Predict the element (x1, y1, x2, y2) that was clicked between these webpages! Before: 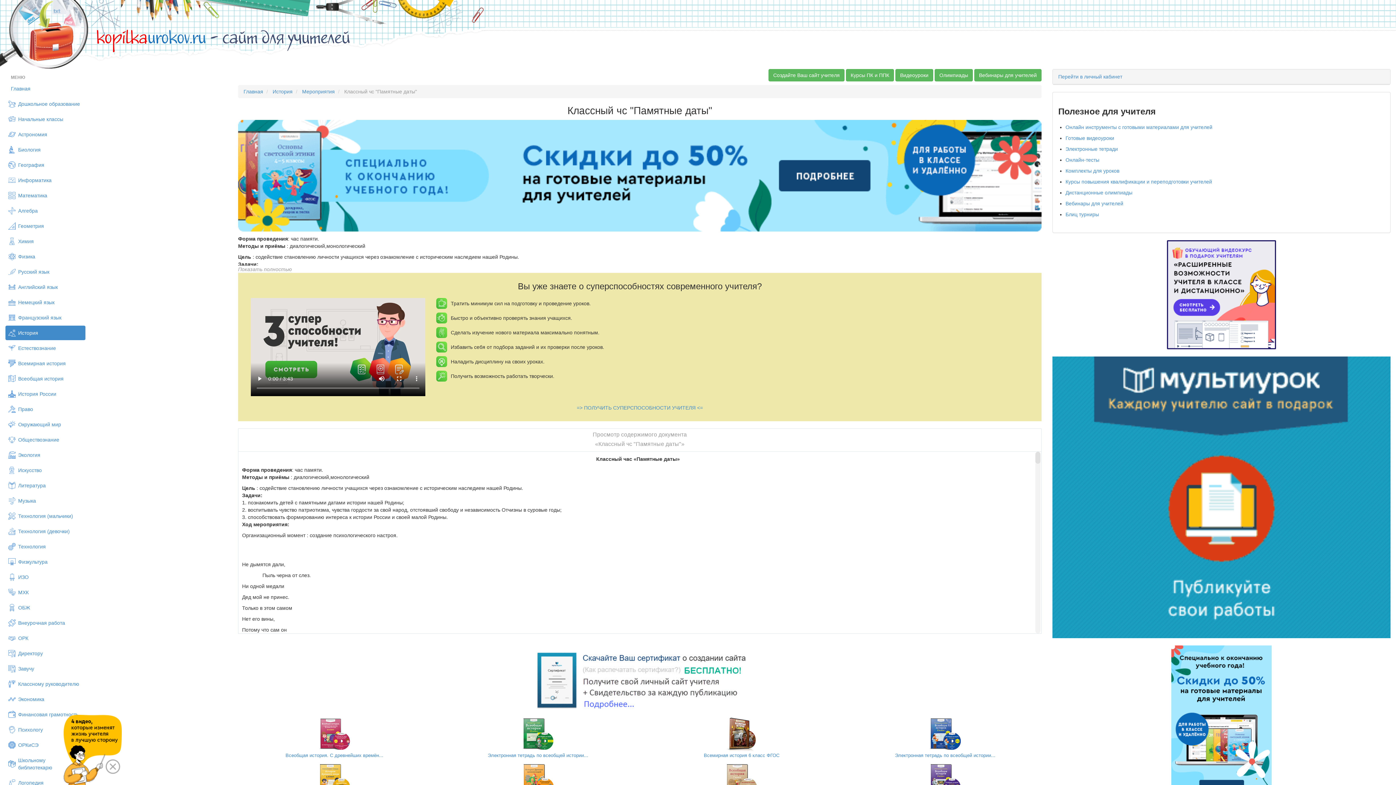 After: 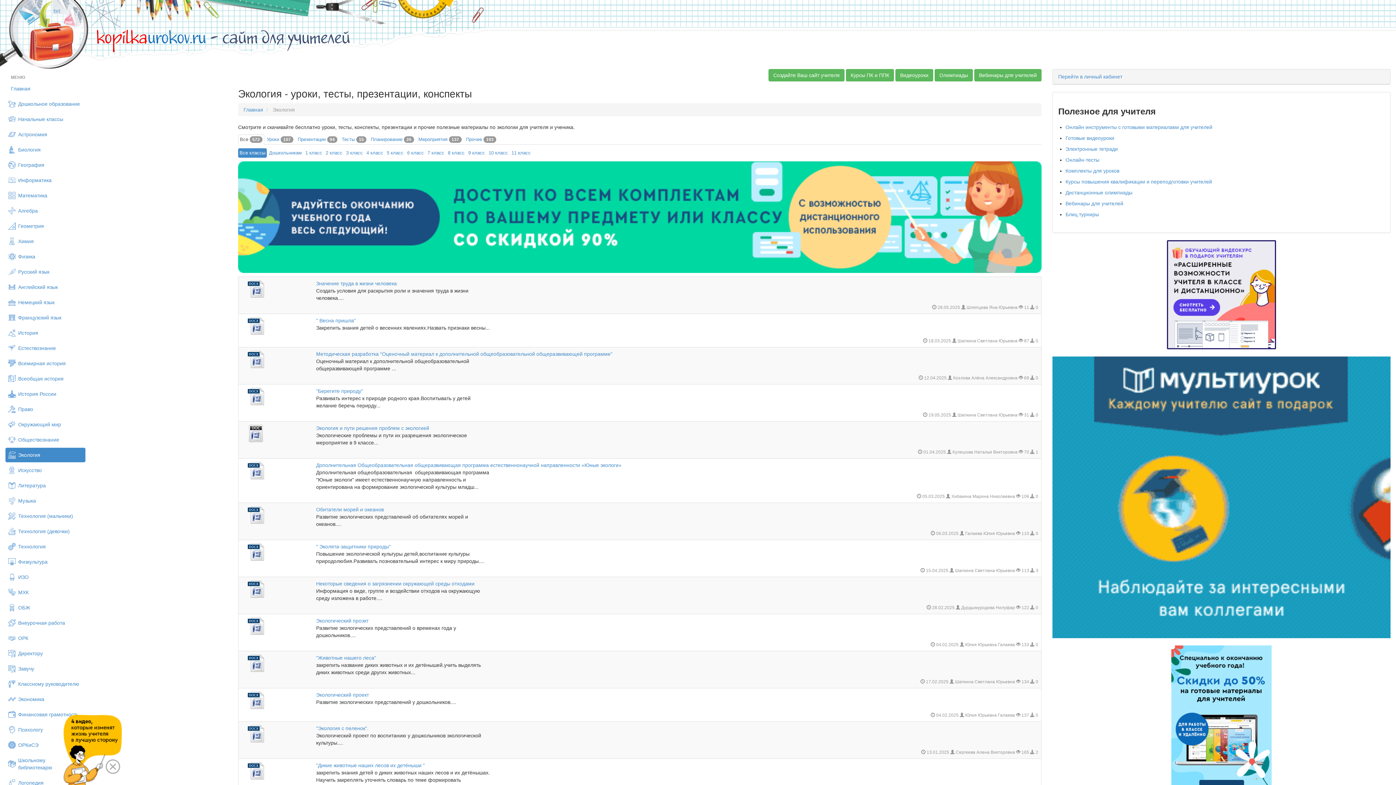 Action: bbox: (5, 448, 85, 462) label: Экология